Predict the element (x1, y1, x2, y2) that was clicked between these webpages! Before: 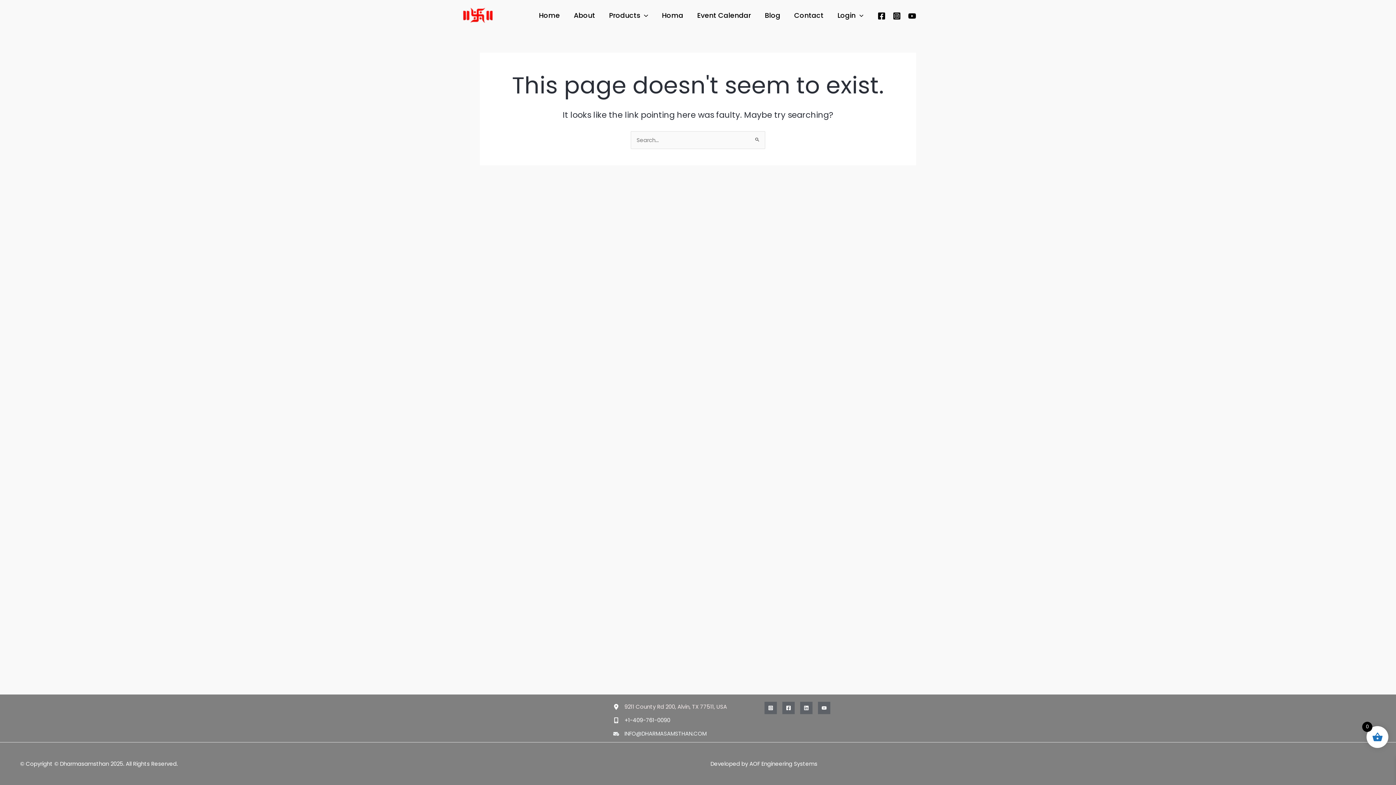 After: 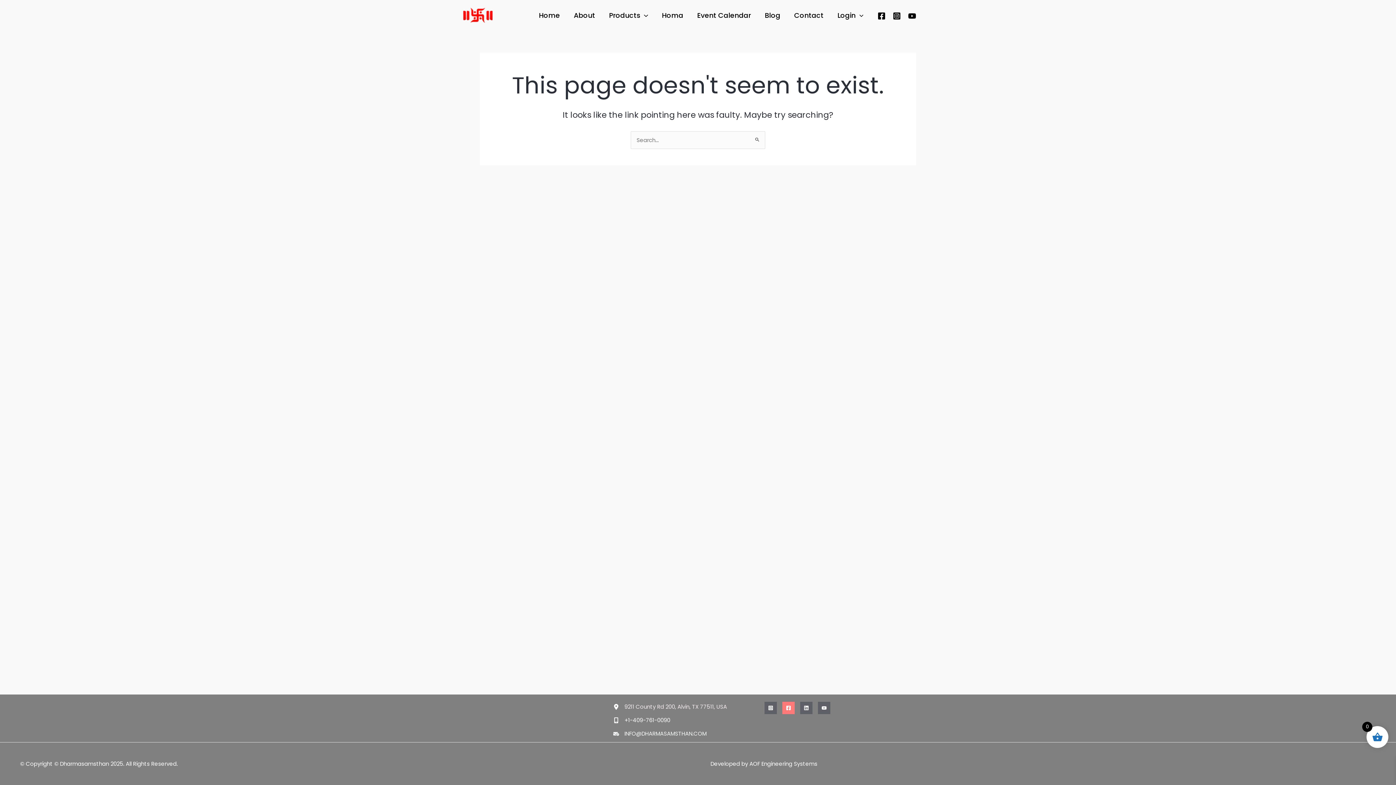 Action: label: Facebook bbox: (782, 702, 795, 714)